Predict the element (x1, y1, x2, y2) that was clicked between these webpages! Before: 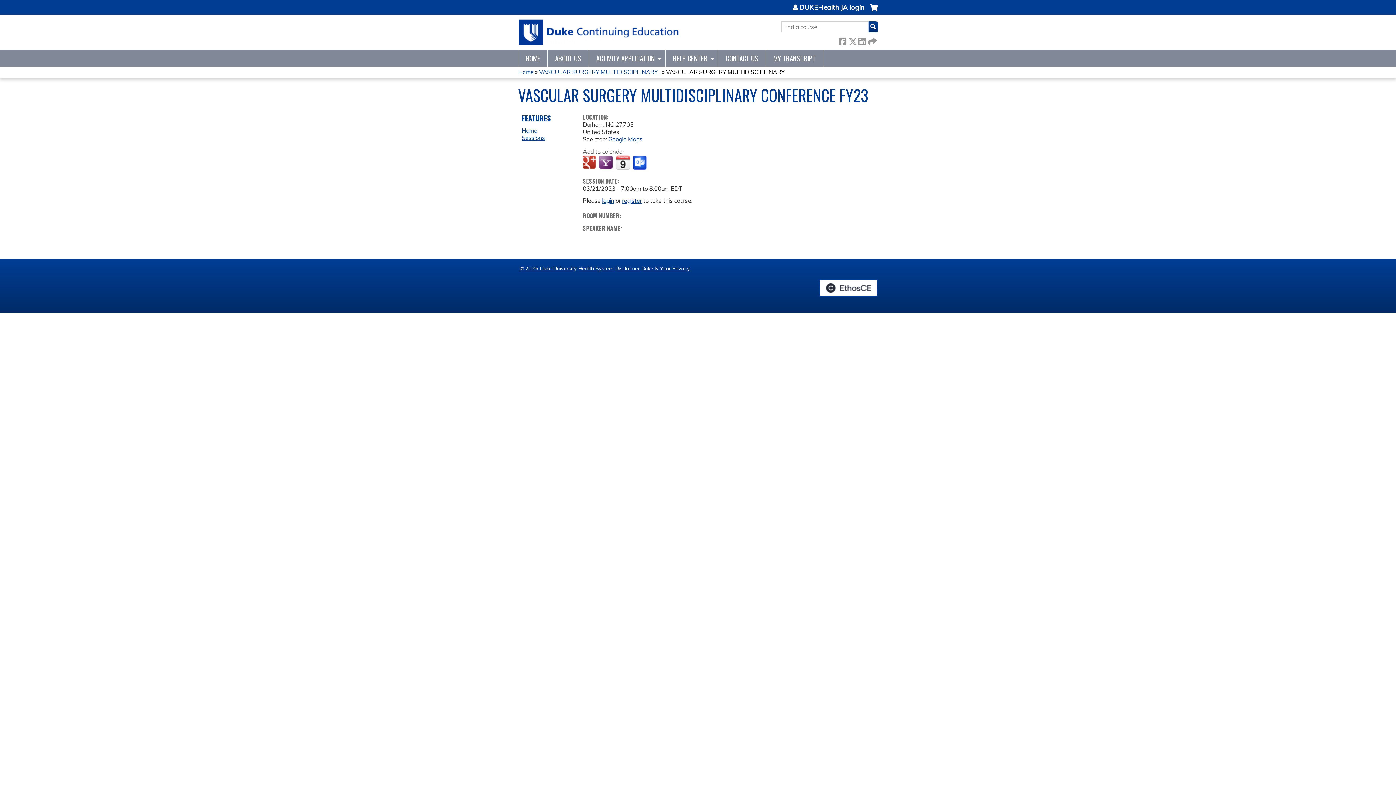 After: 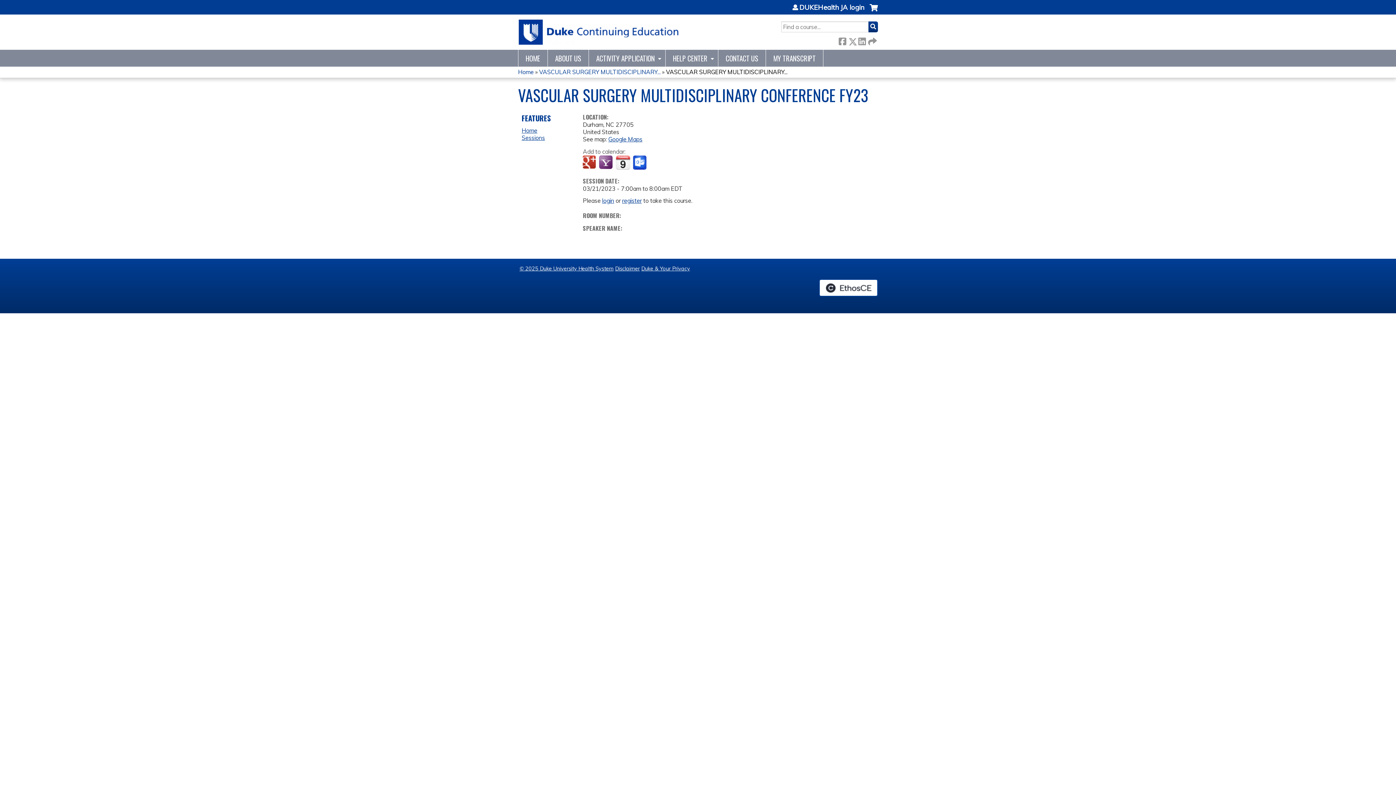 Action: bbox: (666, 68, 787, 75) label: VASCULAR SURGERY MULTIDISCIPLINARY...